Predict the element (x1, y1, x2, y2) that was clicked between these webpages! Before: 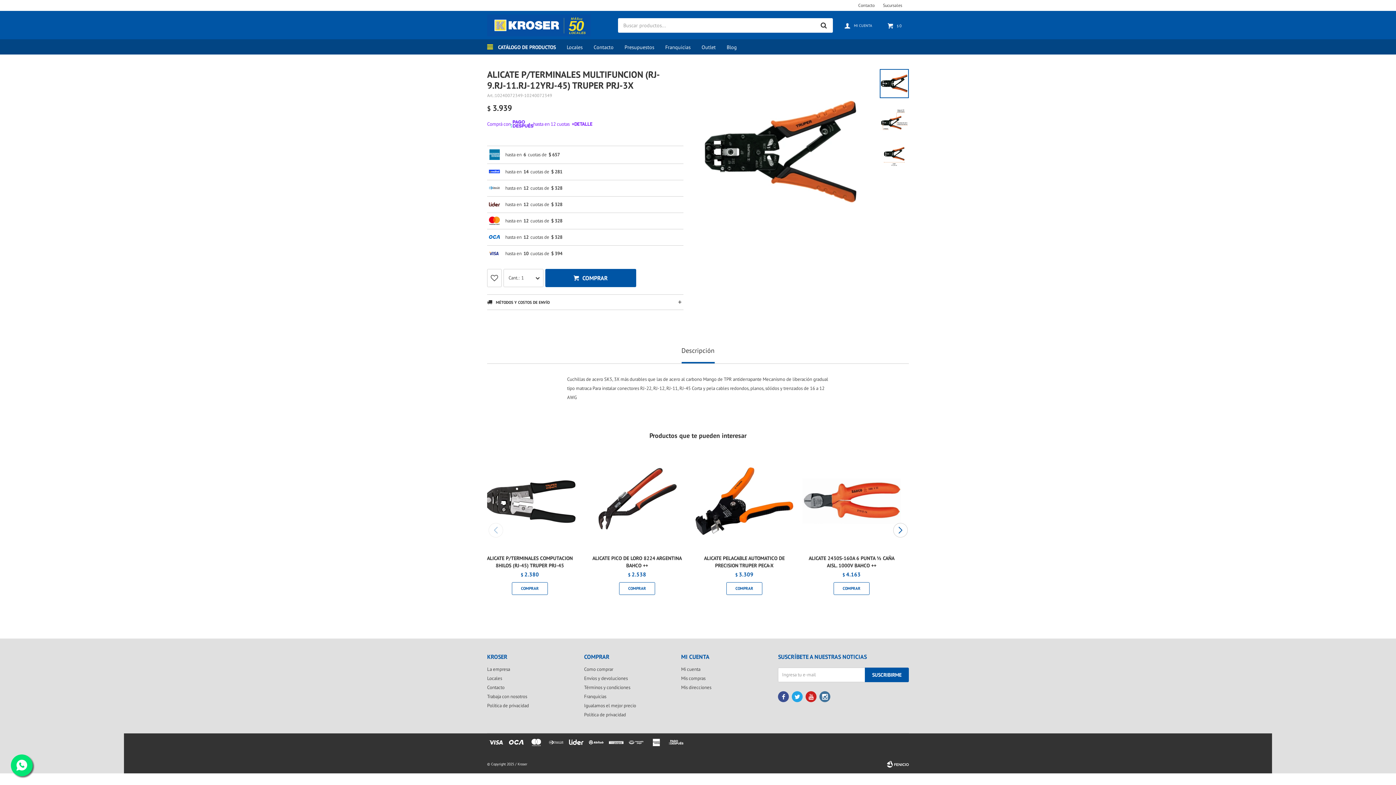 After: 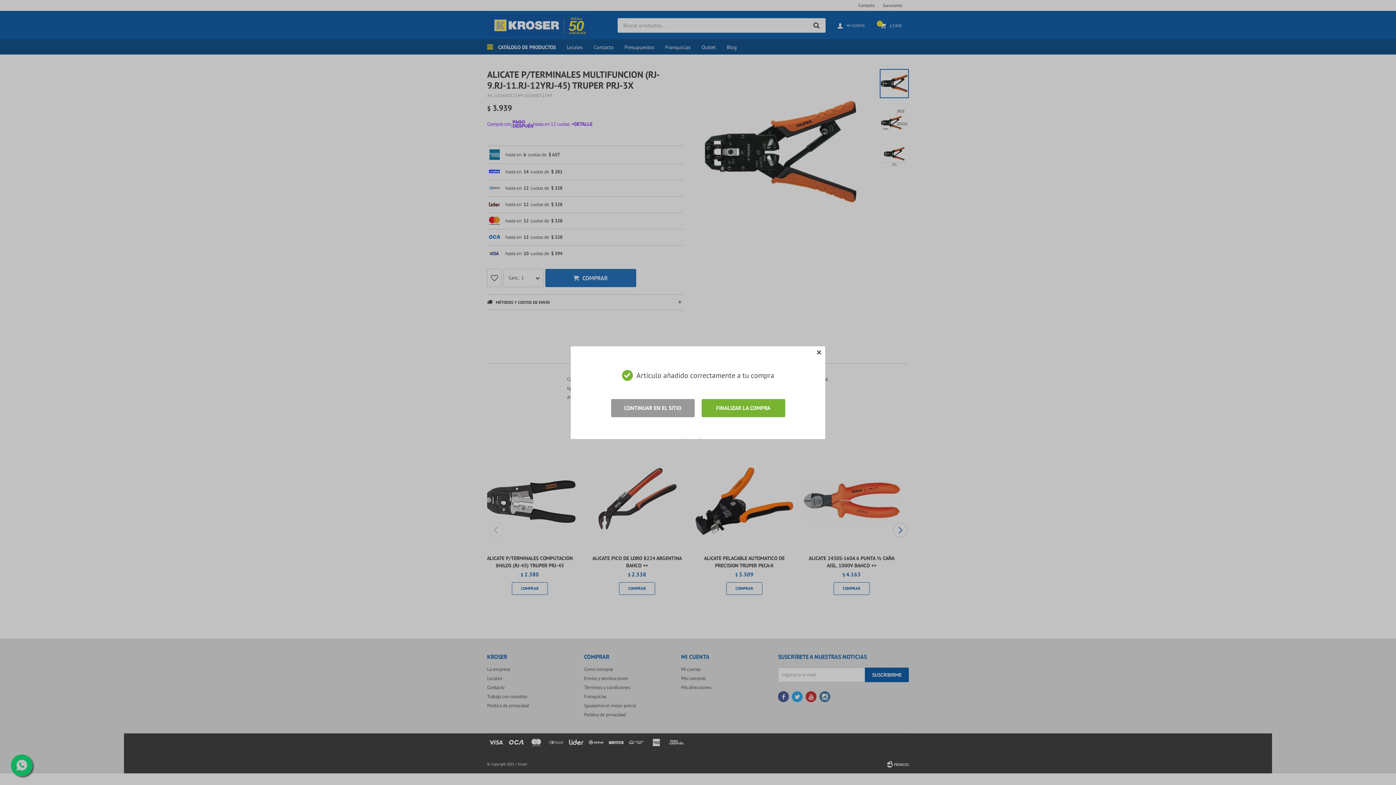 Action: bbox: (545, 269, 636, 287) label: COMPRAR